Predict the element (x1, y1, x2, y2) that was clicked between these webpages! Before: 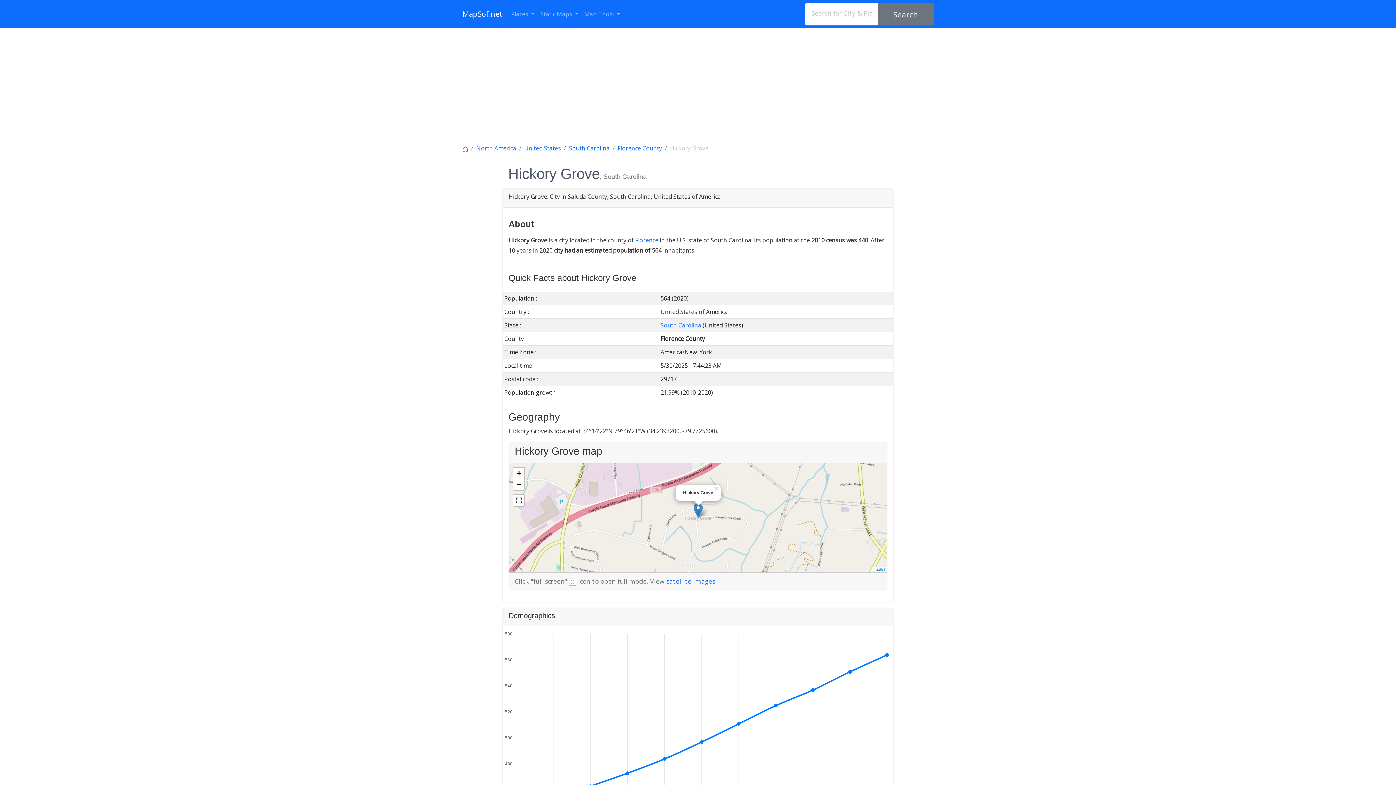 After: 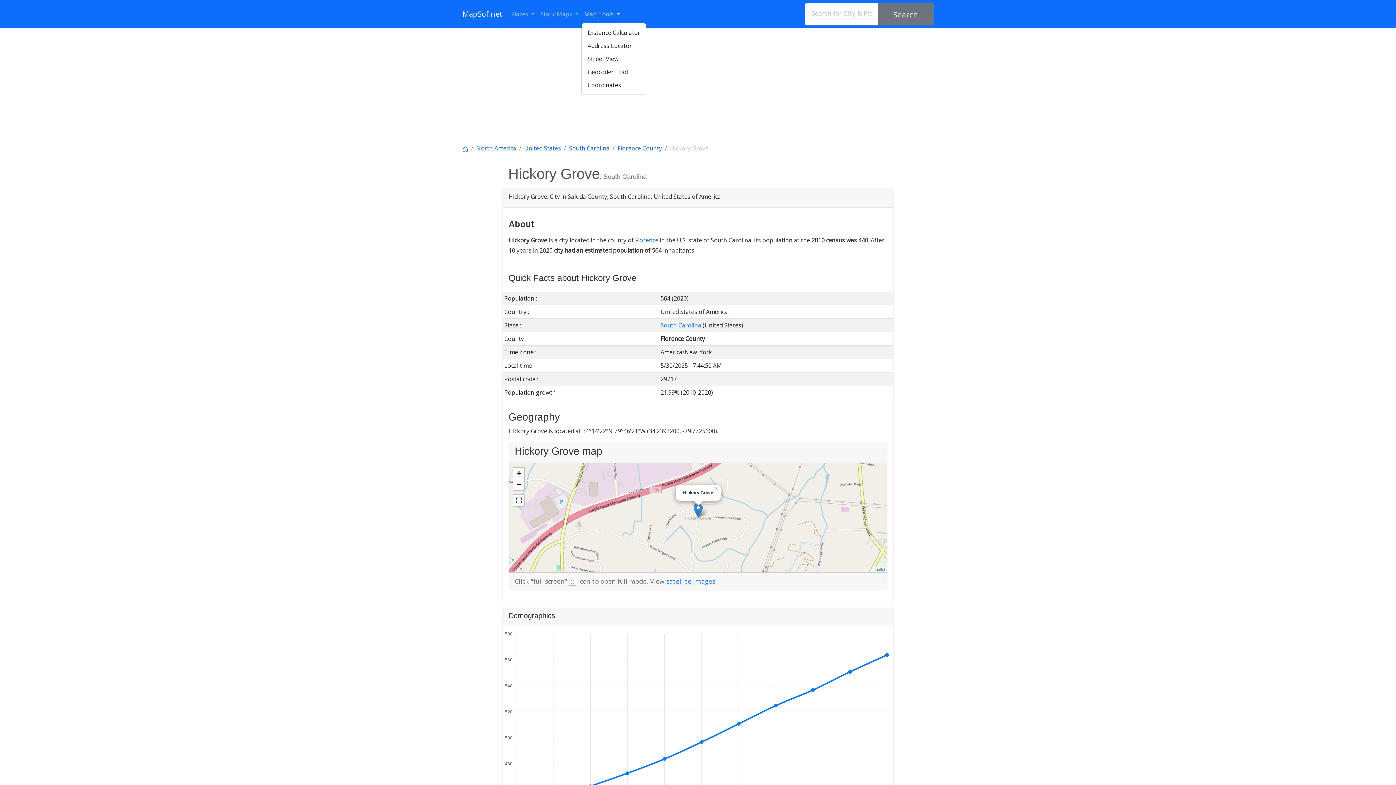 Action: label: Map Tools  bbox: (581, 6, 623, 22)